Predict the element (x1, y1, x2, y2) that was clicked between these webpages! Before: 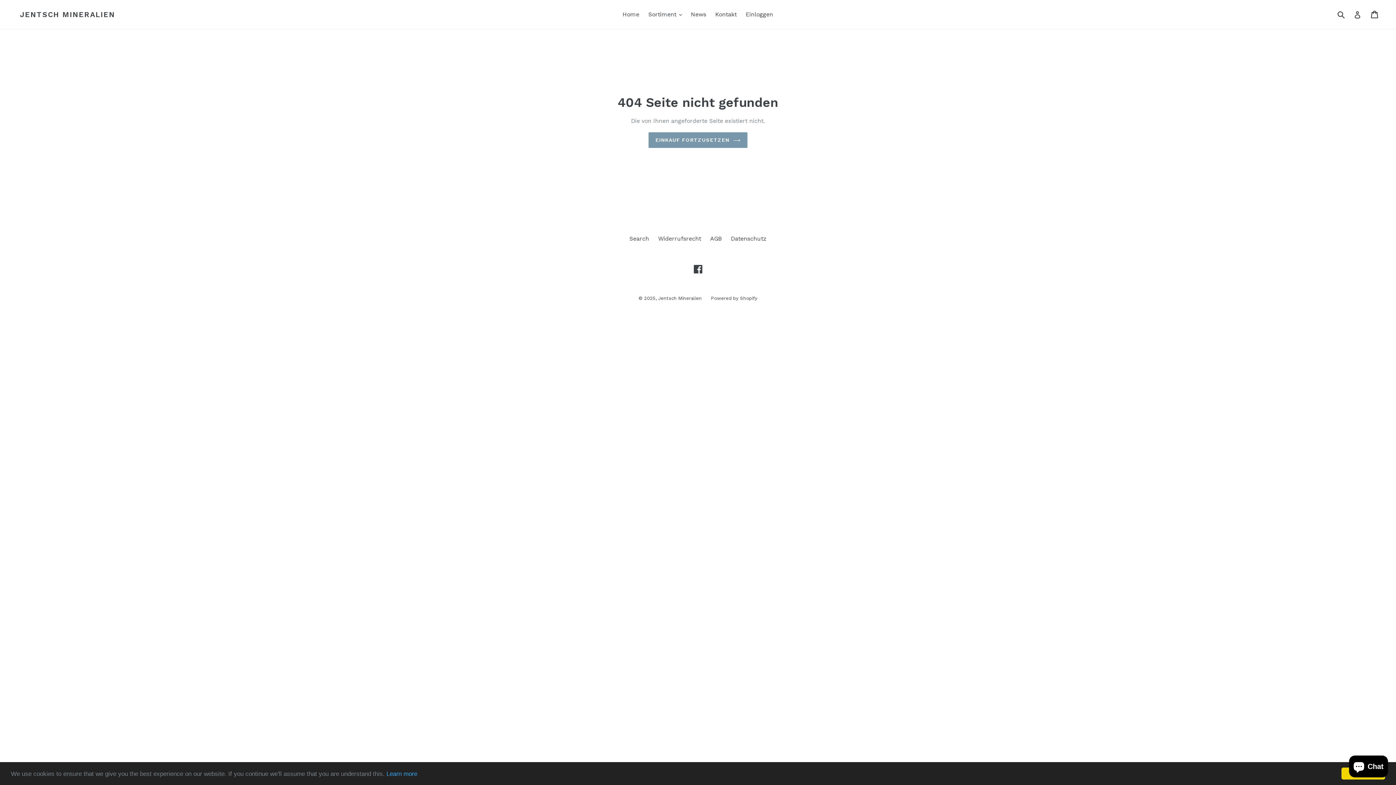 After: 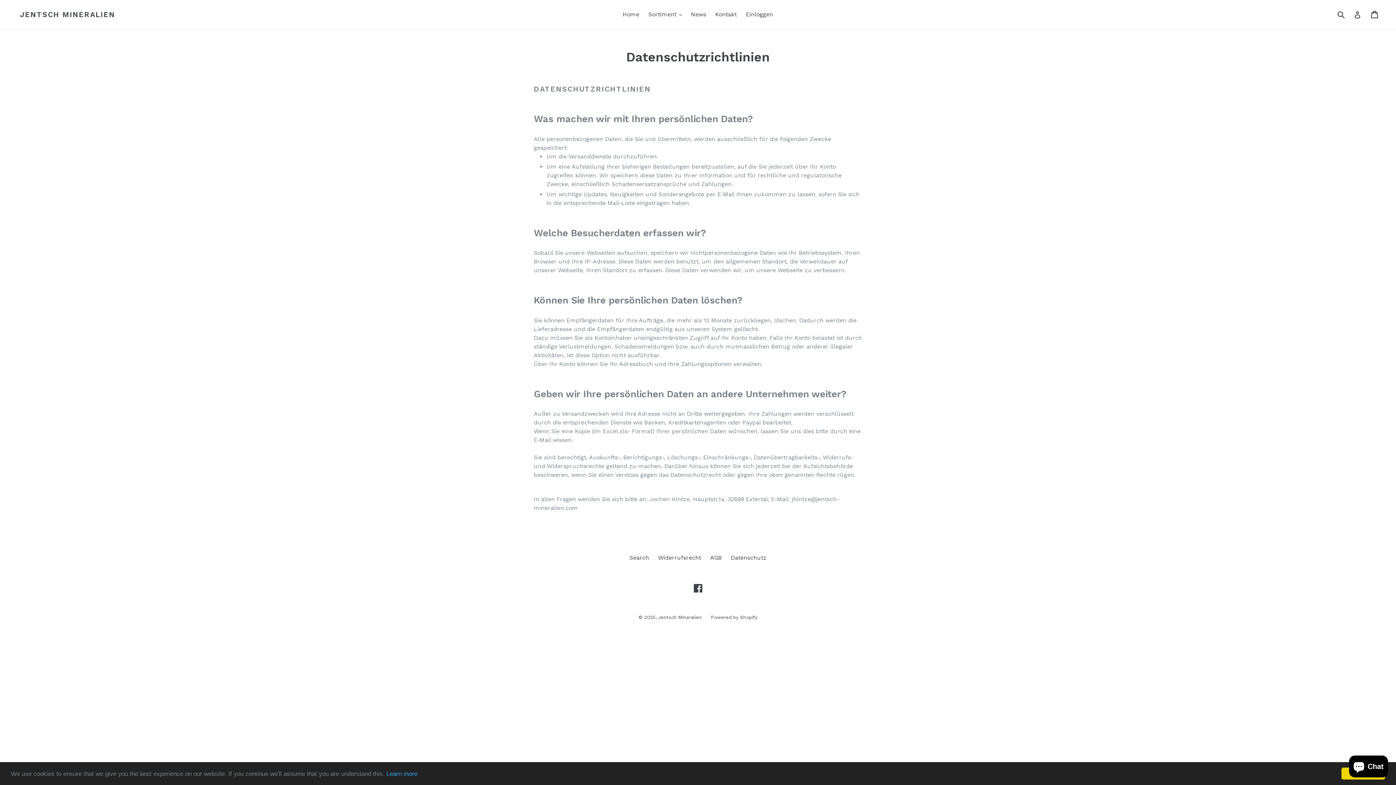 Action: label: Datenschutz bbox: (731, 235, 766, 242)